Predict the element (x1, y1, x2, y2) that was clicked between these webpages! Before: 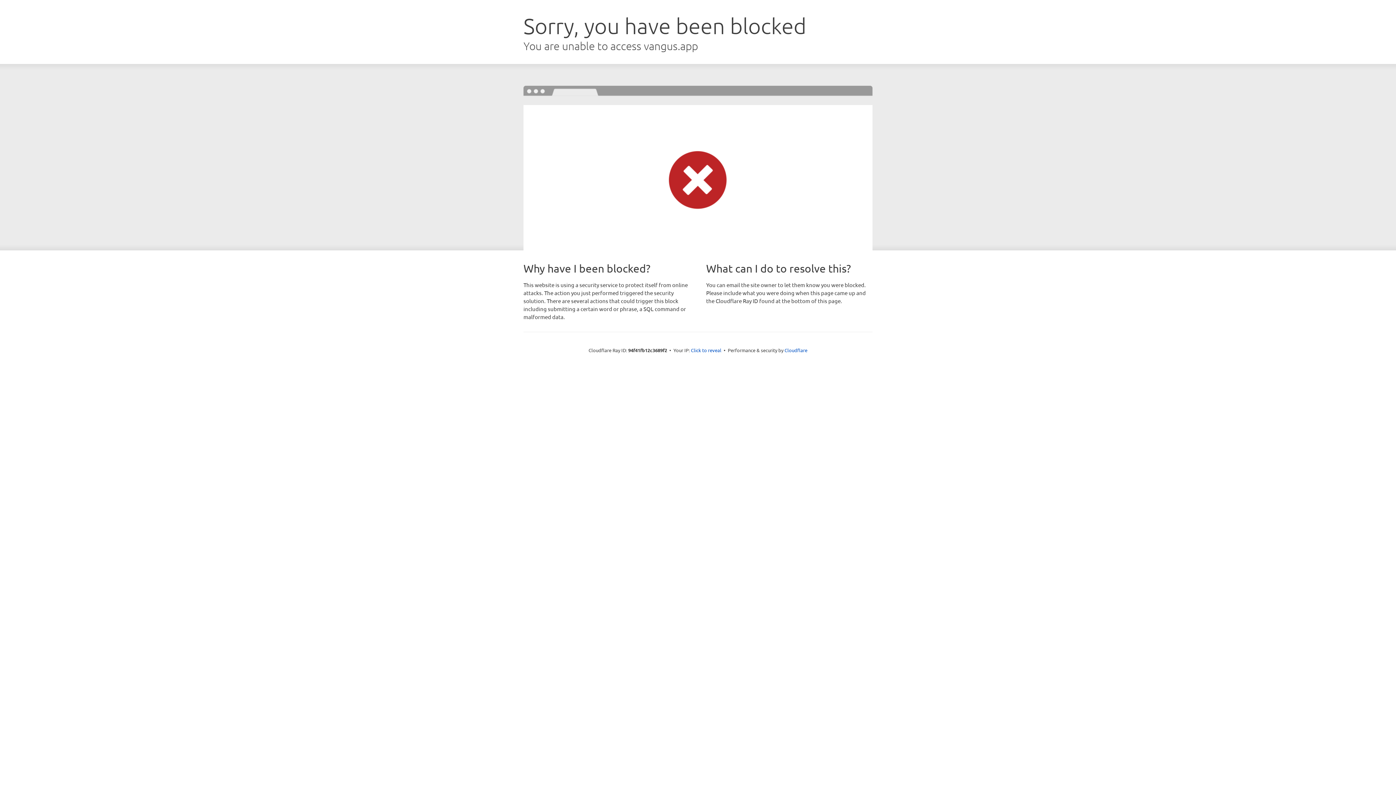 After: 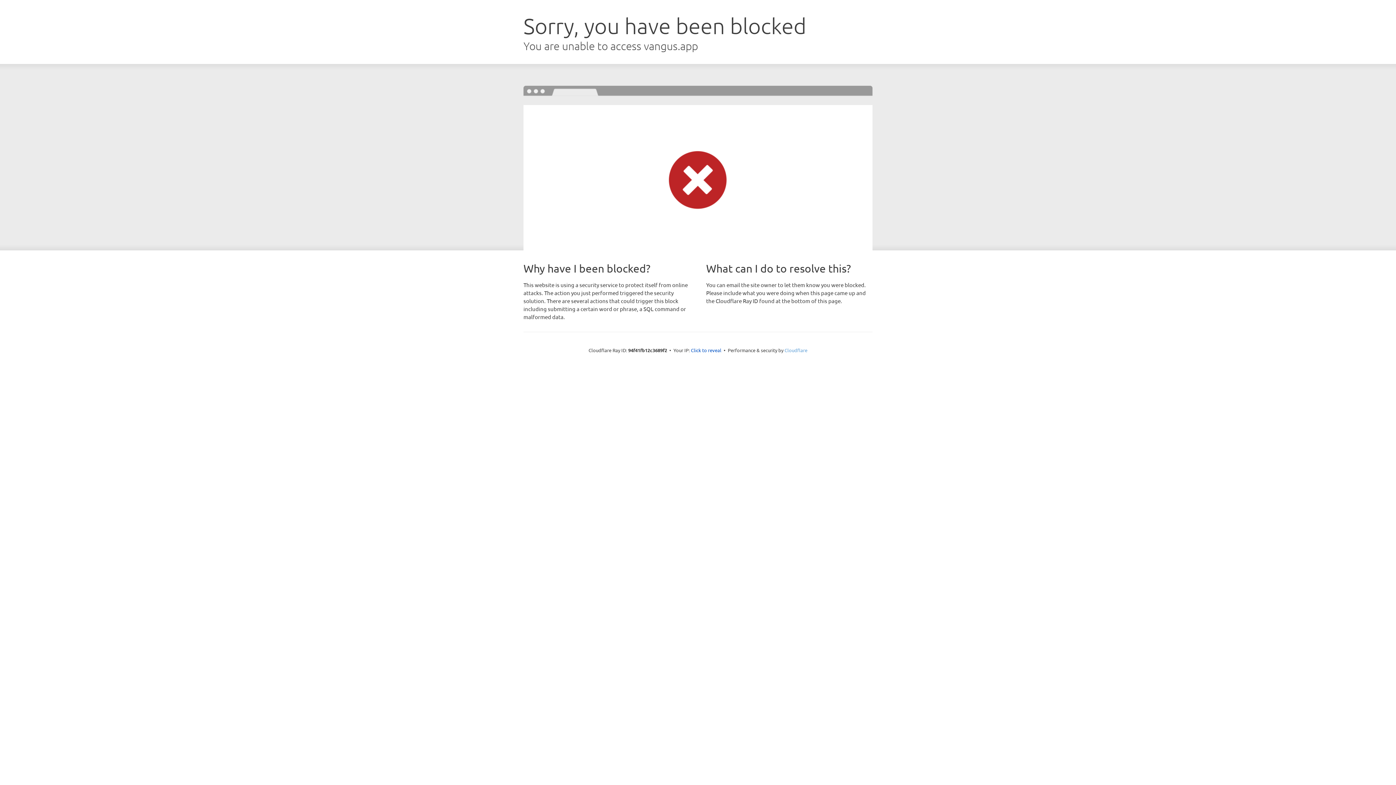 Action: label: Cloudflare bbox: (784, 347, 807, 353)